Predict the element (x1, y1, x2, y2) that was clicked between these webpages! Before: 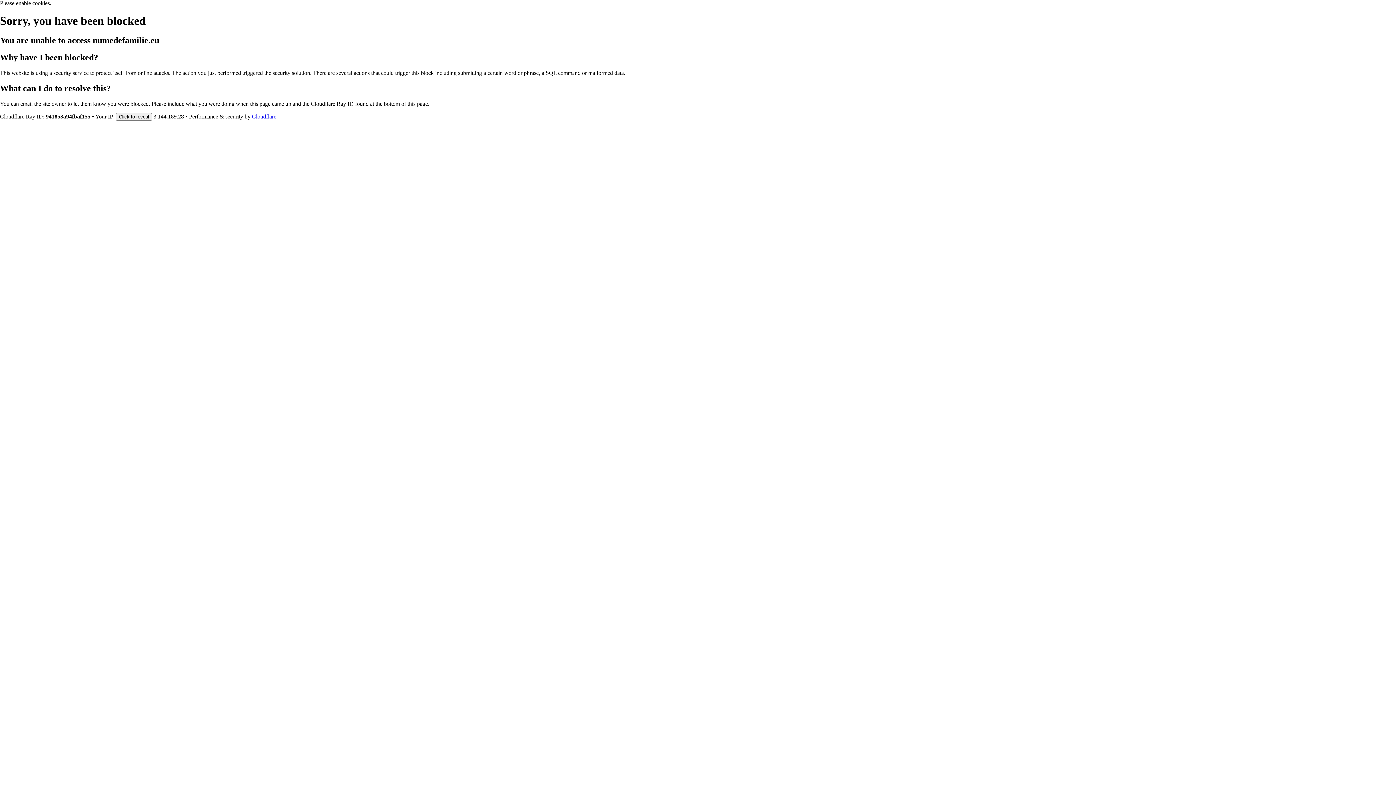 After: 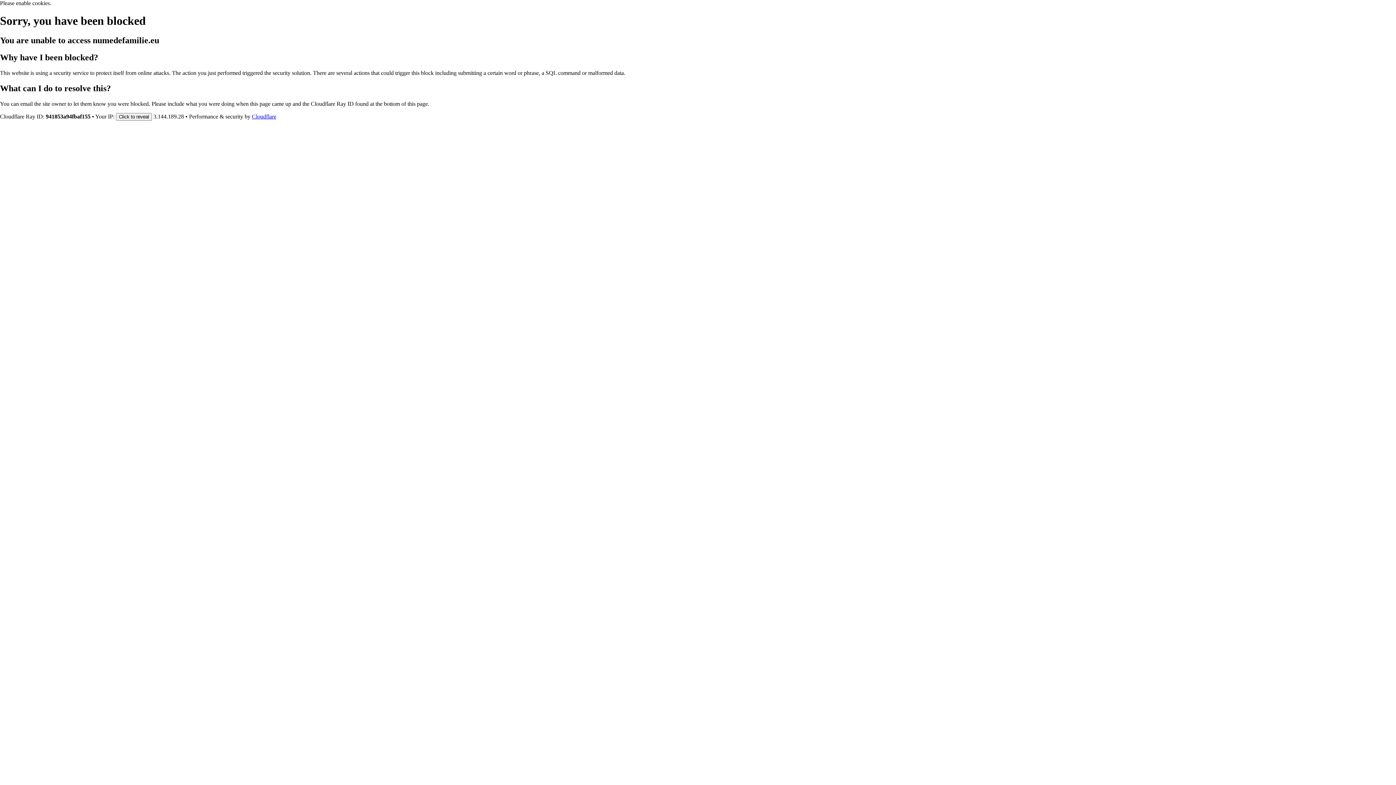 Action: bbox: (252, 113, 276, 119) label: Cloudflare